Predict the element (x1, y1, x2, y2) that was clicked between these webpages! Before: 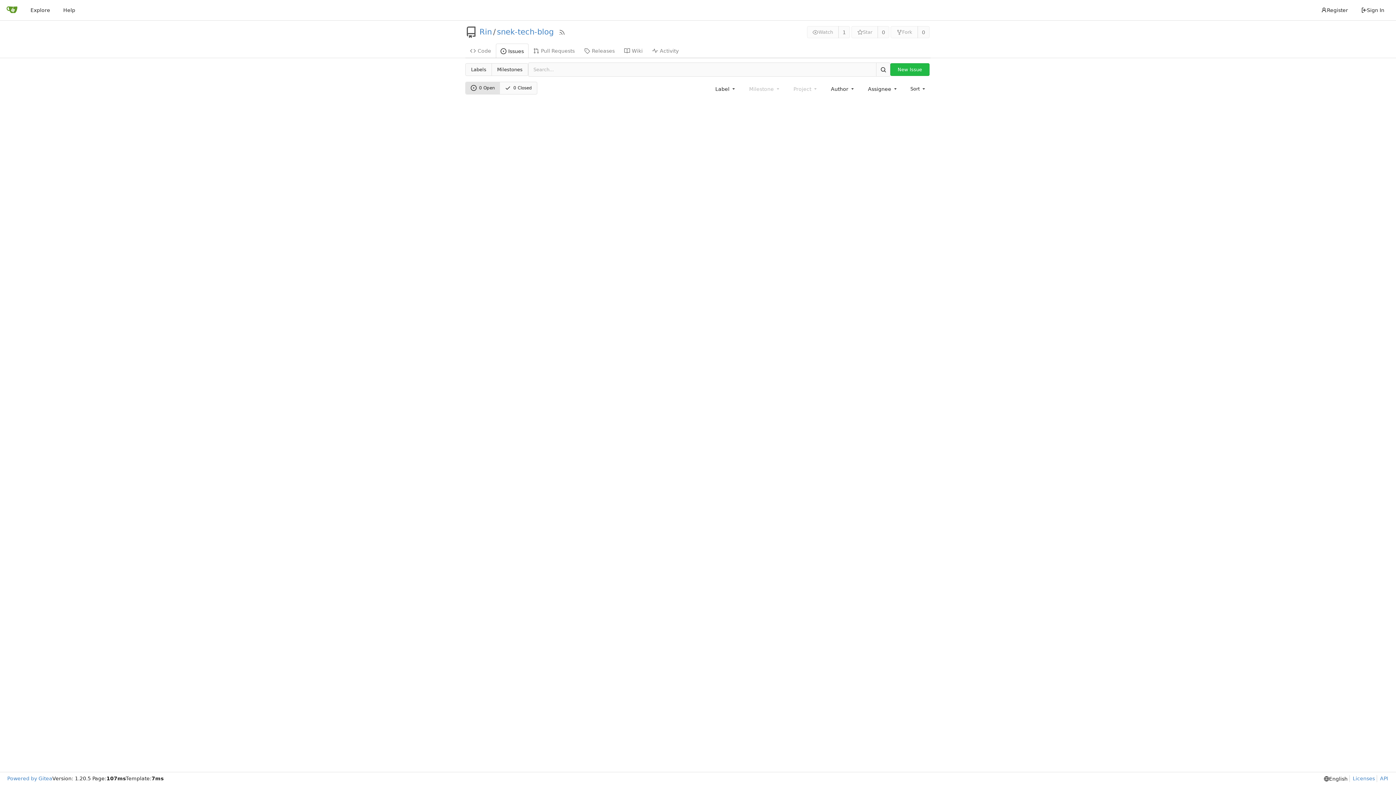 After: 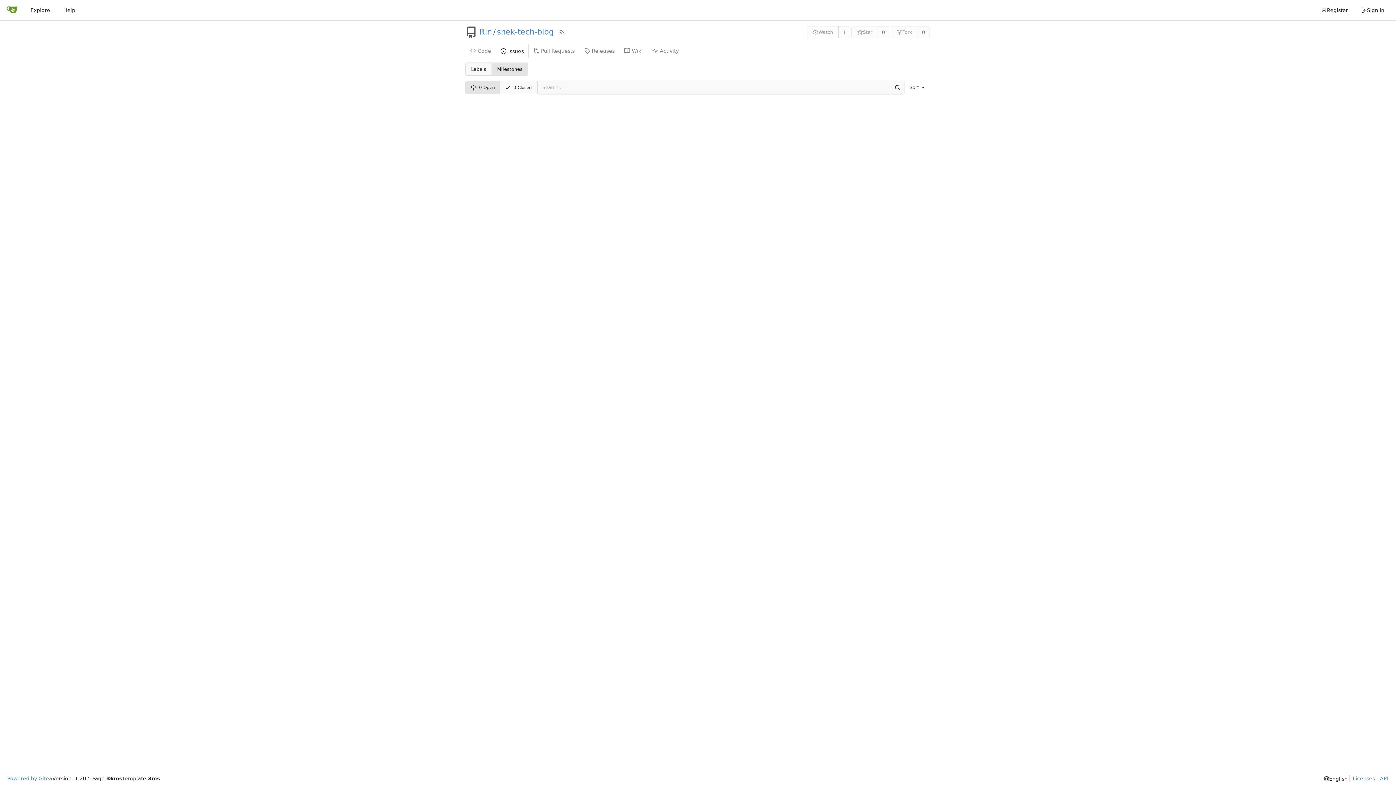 Action: label: Milestones bbox: (491, 63, 528, 75)